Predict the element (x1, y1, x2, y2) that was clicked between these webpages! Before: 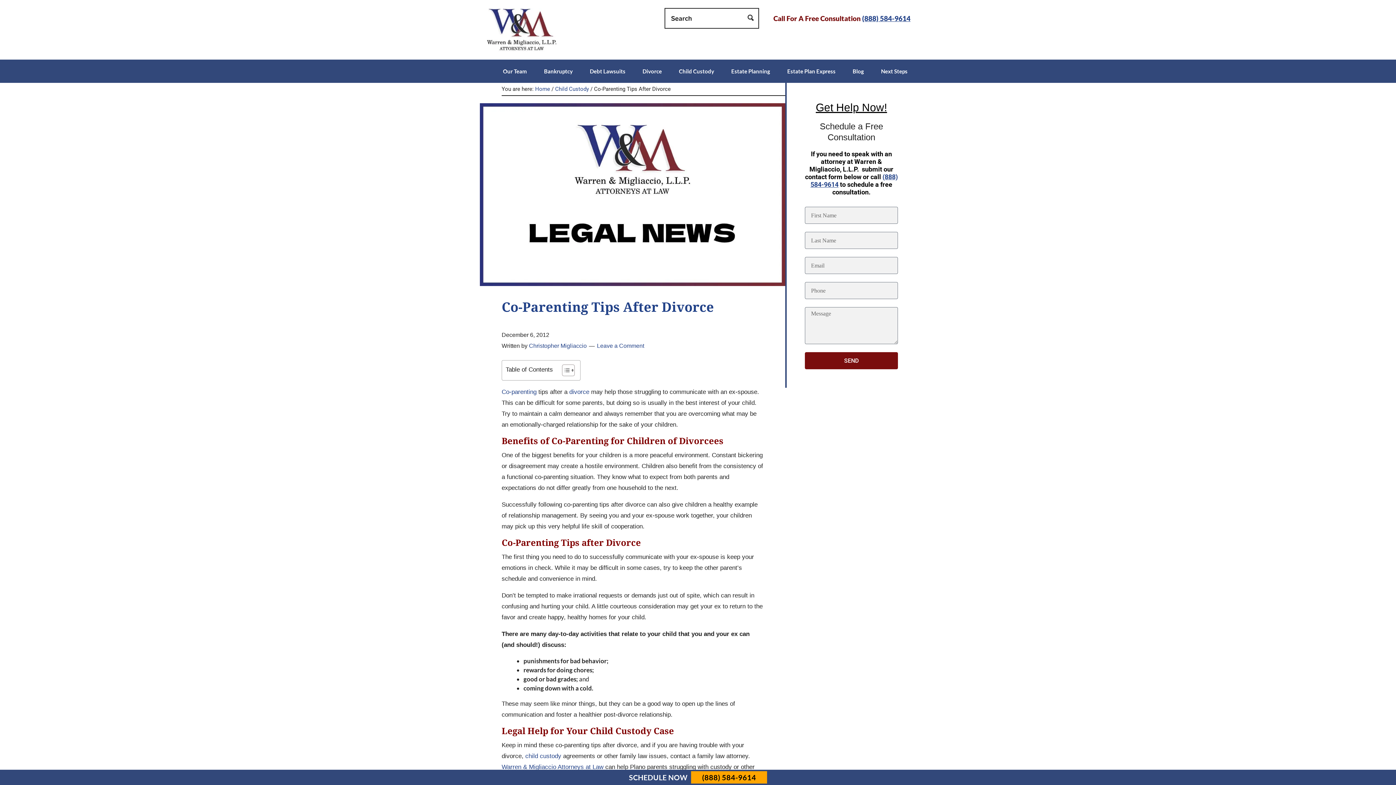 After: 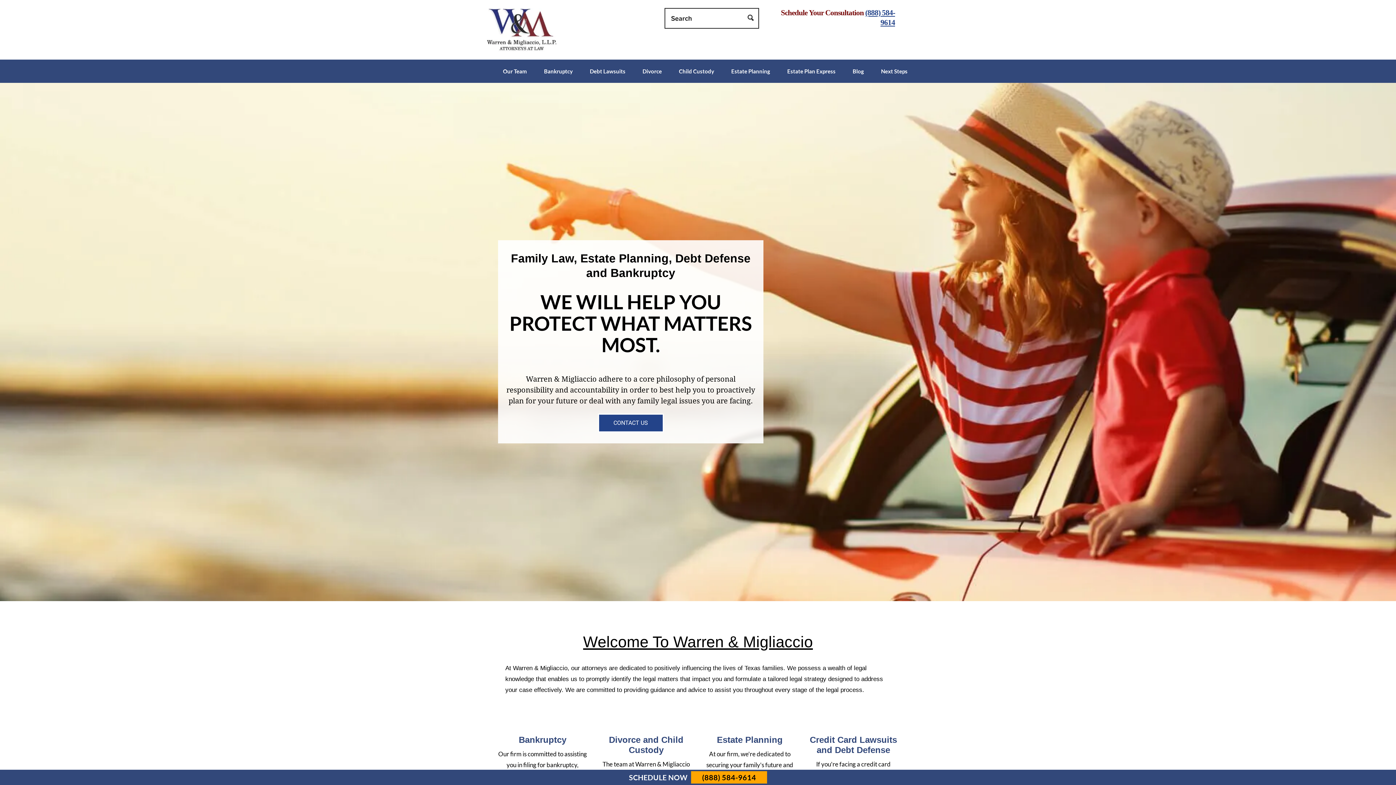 Action: label: Warren & Migliaccio, L.L.P. bbox: (483, 8, 581, 51)